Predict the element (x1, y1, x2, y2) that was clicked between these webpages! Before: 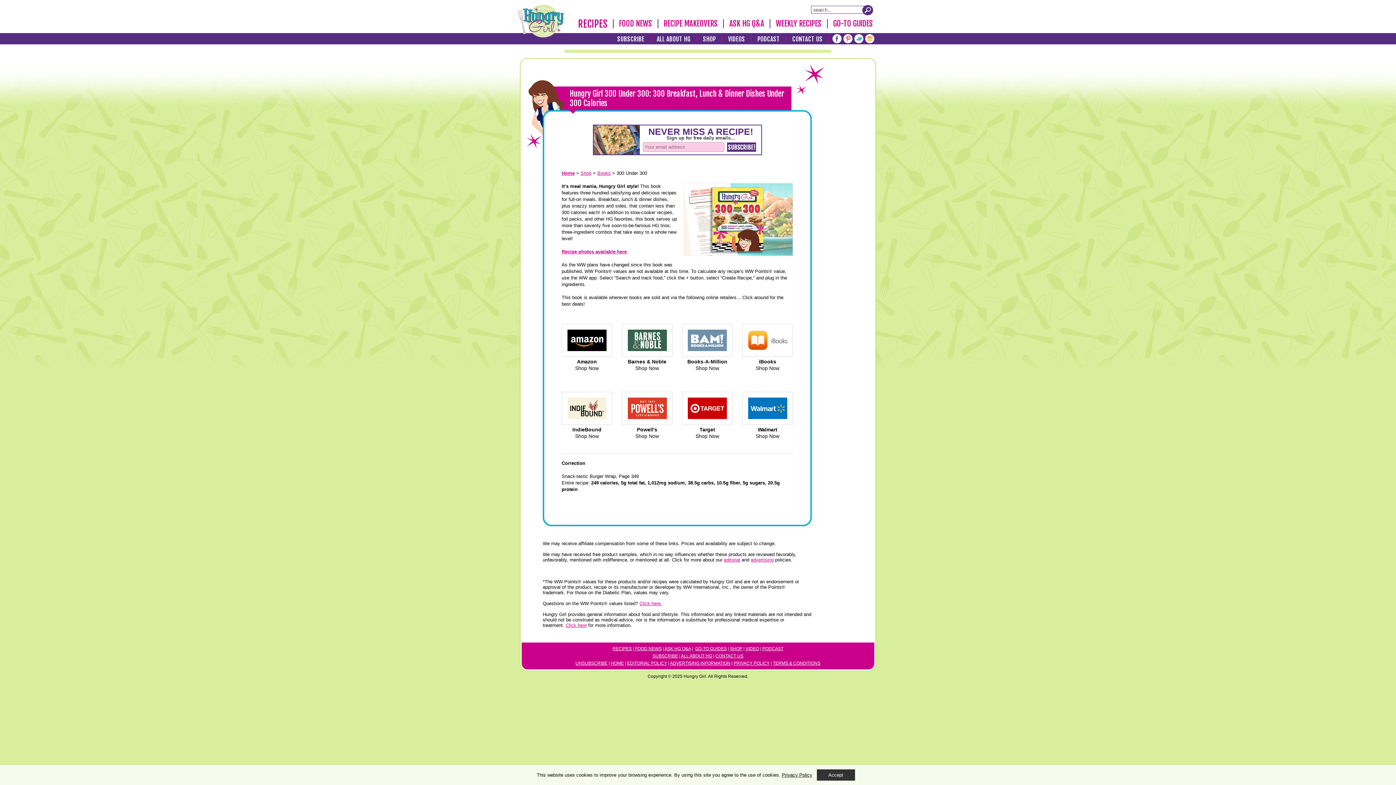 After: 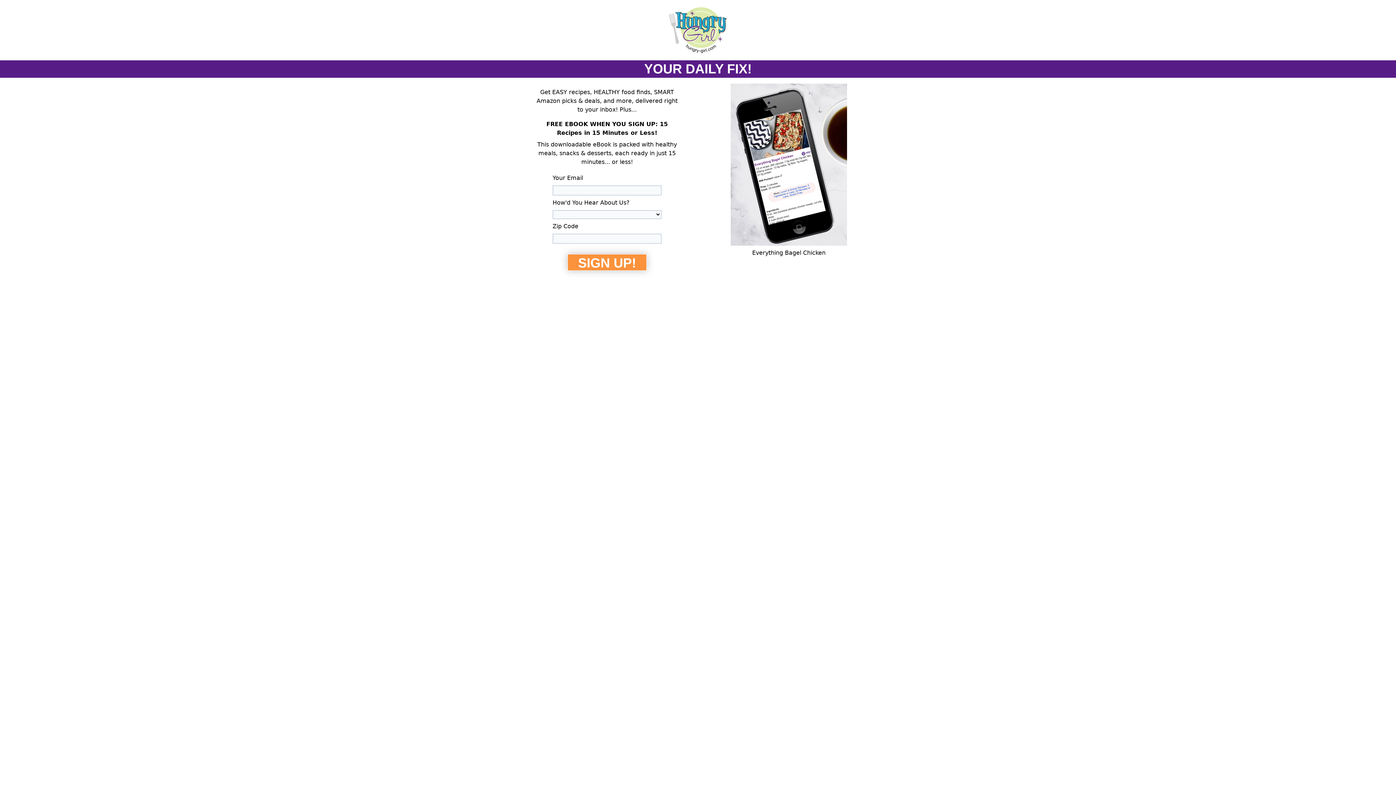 Action: bbox: (652, 653, 678, 658) label: SUBSCRIBE